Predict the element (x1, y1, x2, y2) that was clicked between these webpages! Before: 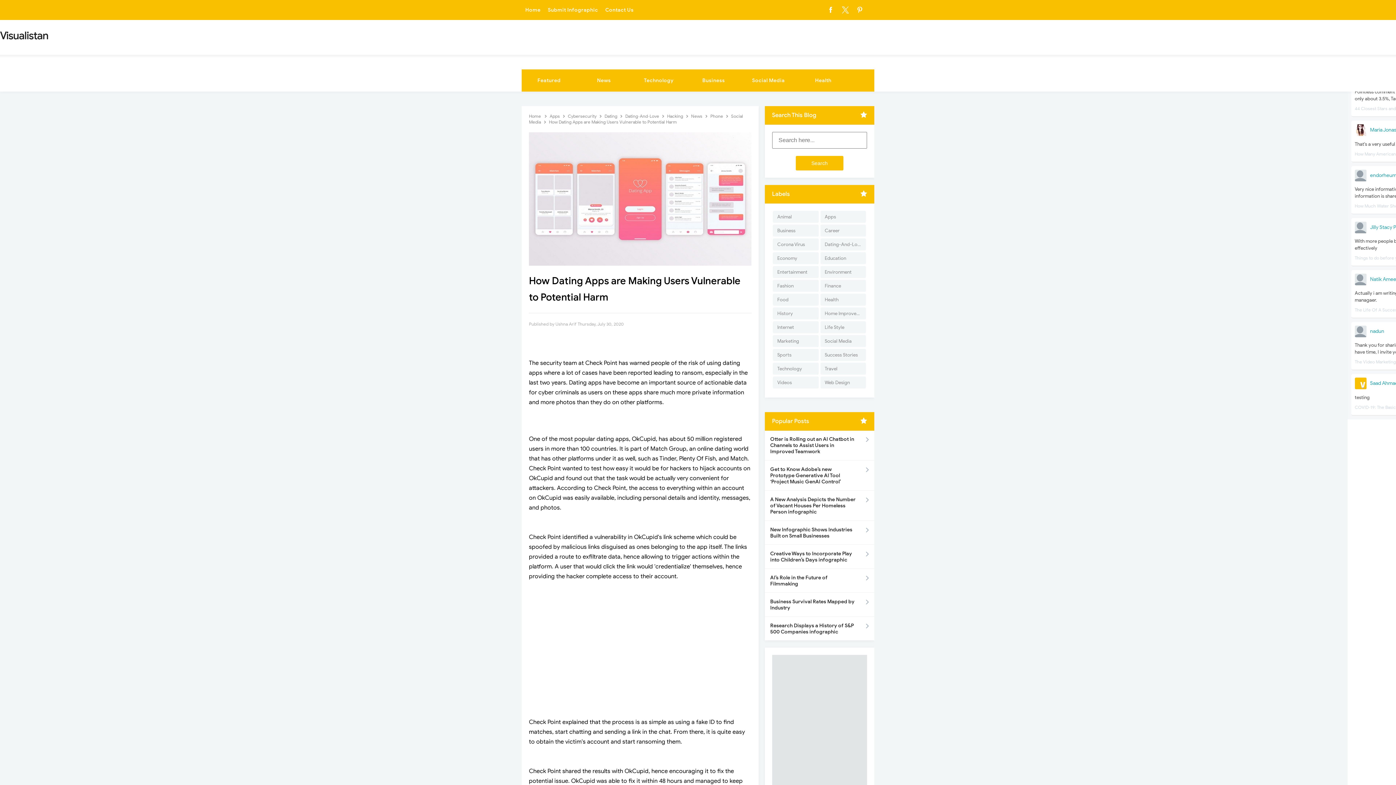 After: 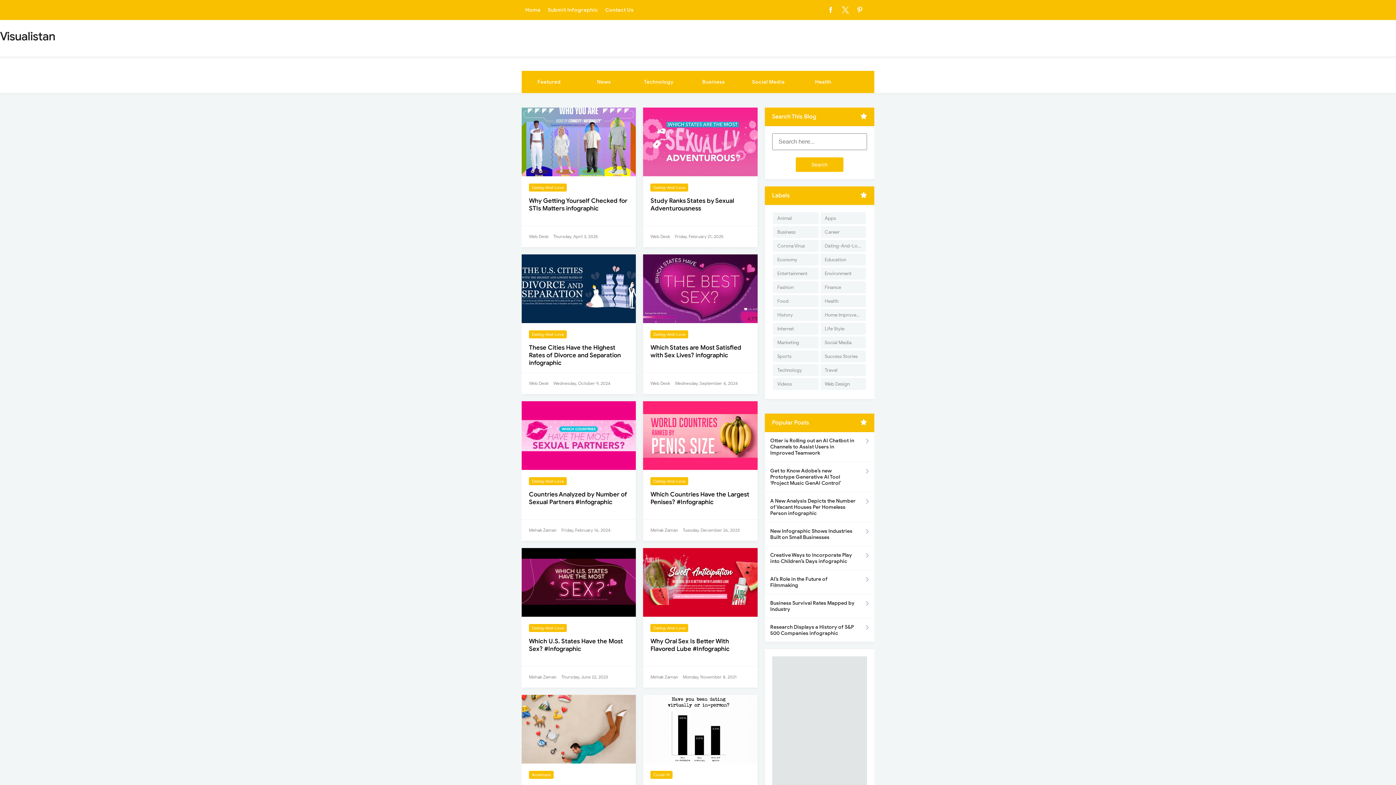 Action: bbox: (820, 238, 866, 250) label: Dating-And-Love